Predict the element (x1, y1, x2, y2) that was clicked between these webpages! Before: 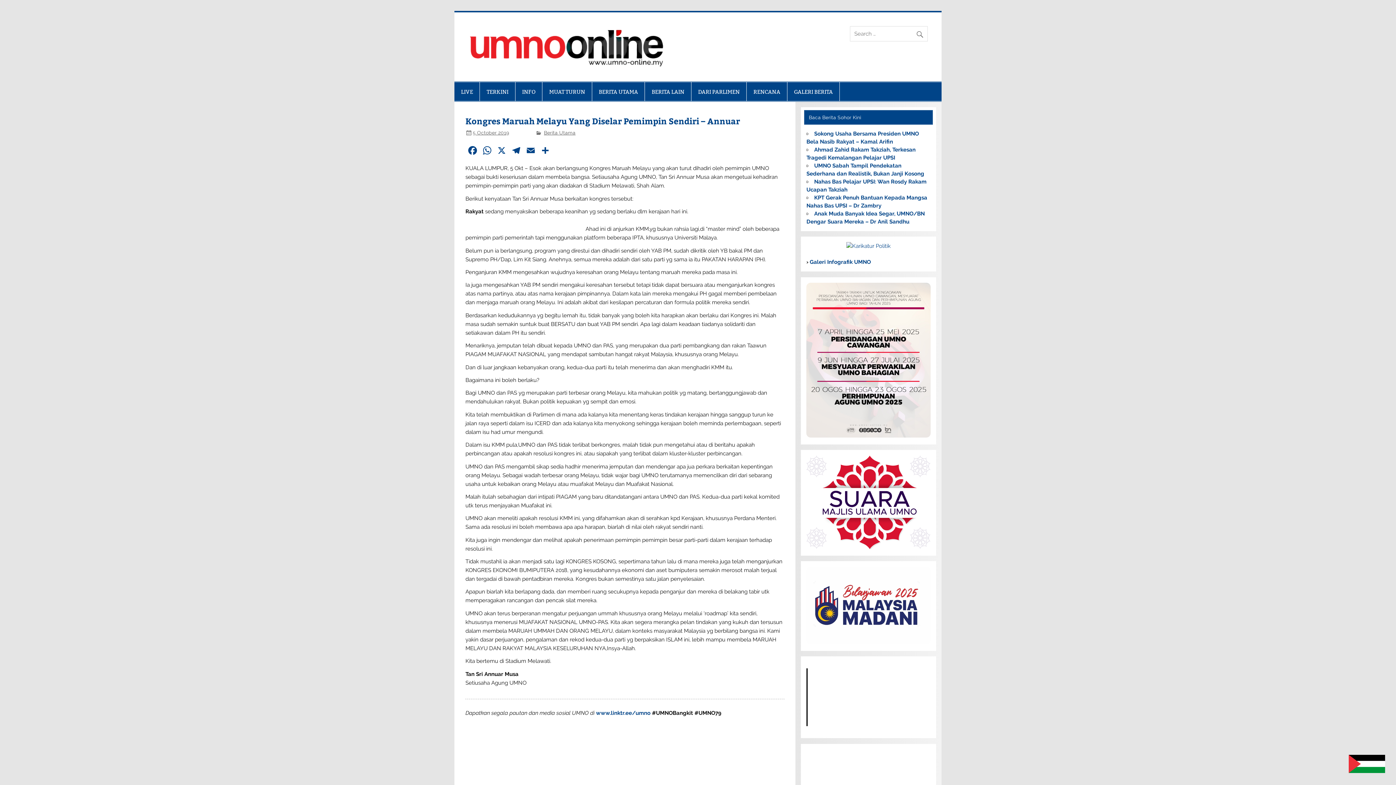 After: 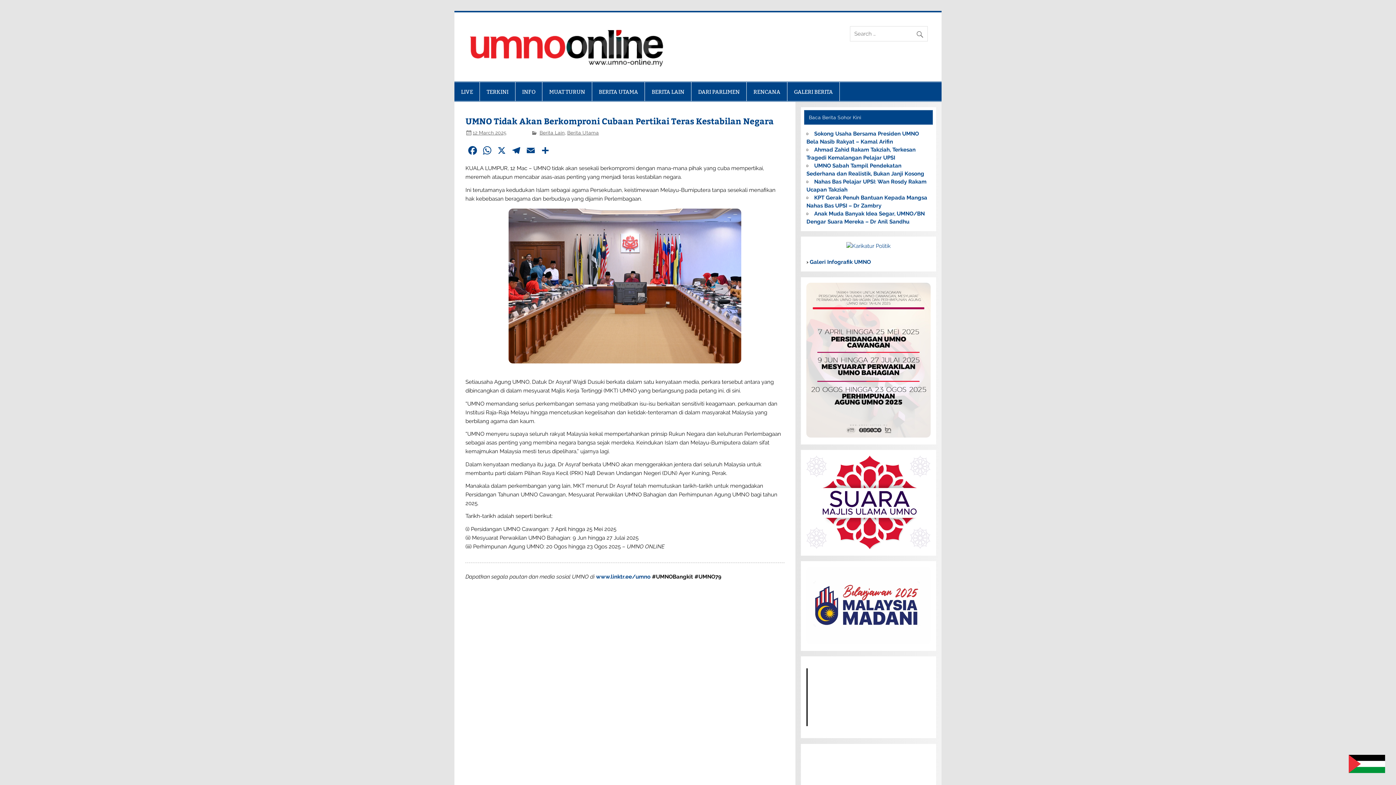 Action: bbox: (806, 432, 930, 439)